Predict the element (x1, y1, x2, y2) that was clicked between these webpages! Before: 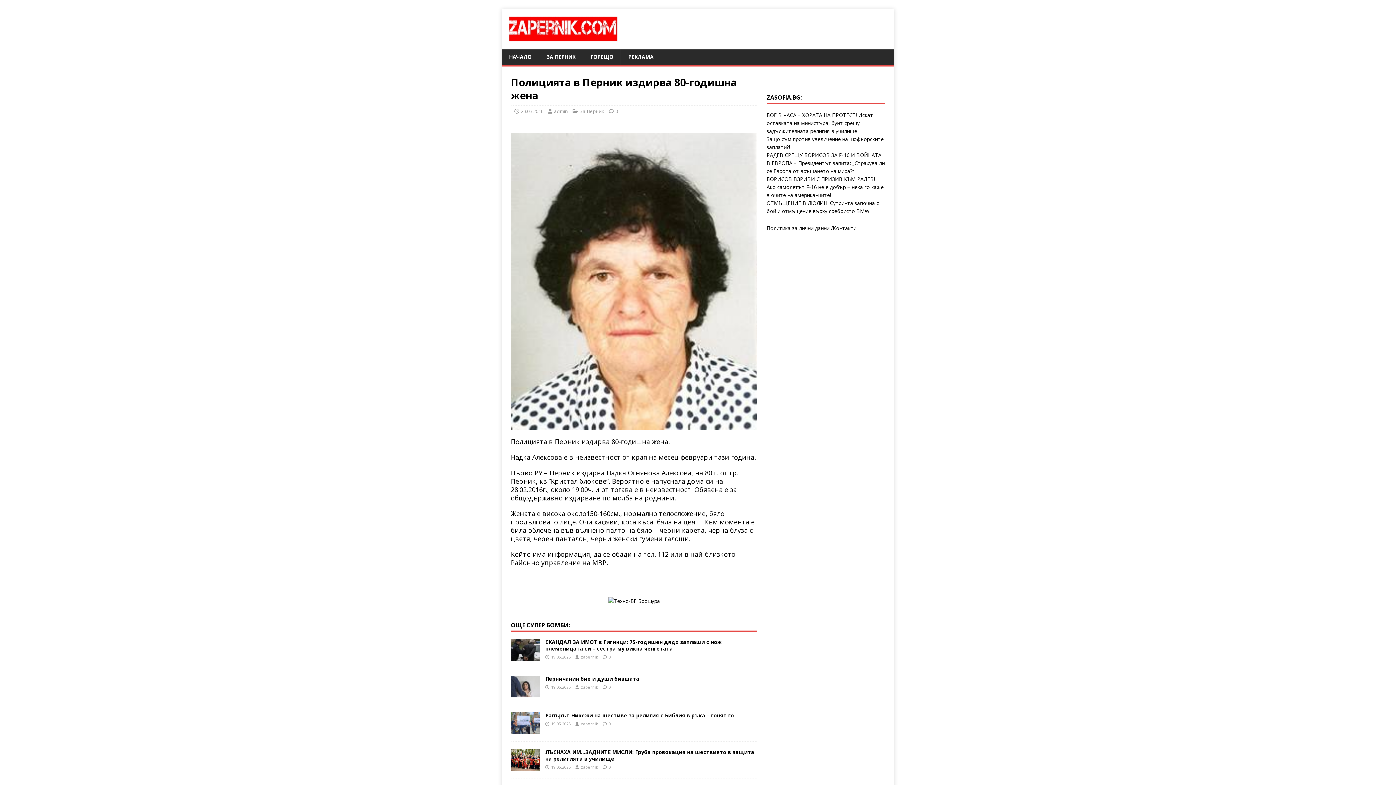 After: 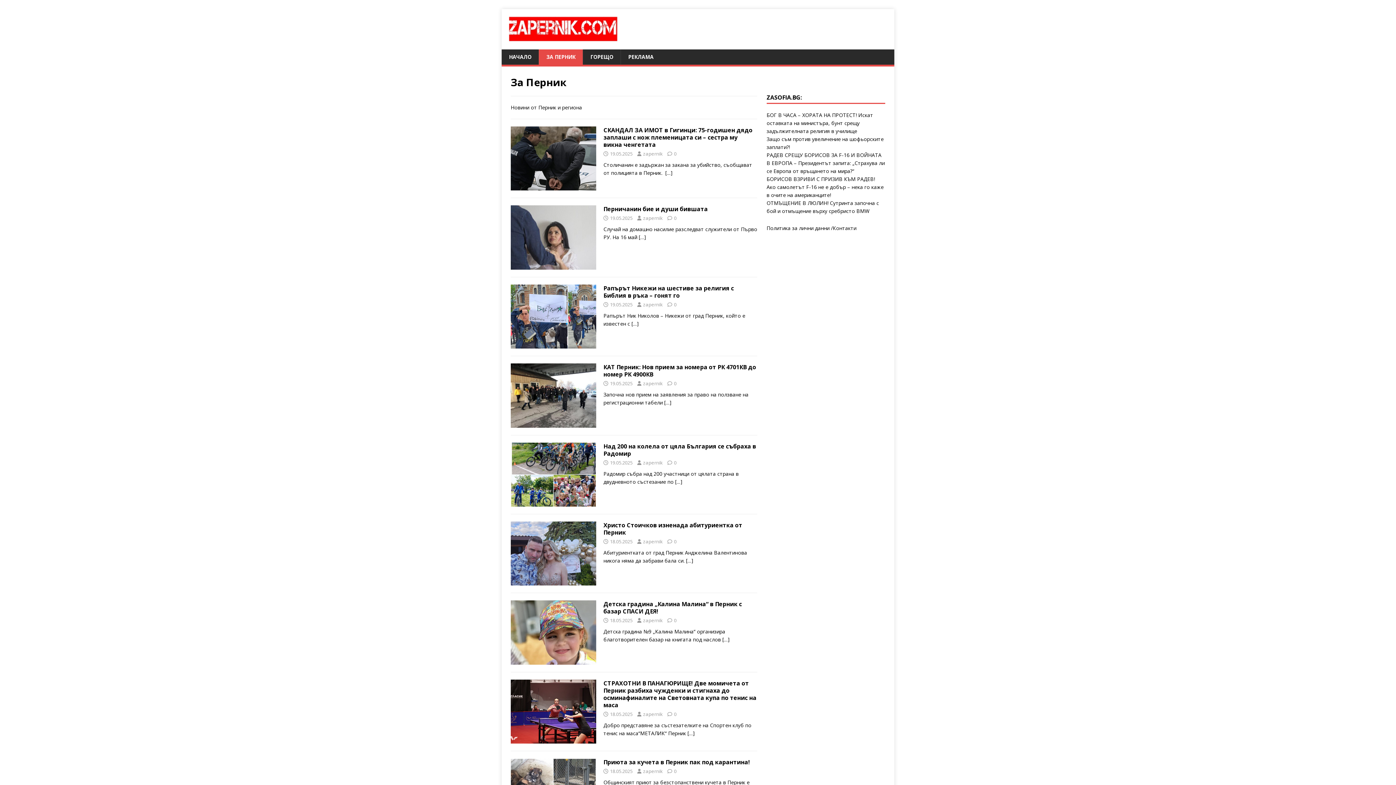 Action: bbox: (580, 108, 604, 114) label: За Перник